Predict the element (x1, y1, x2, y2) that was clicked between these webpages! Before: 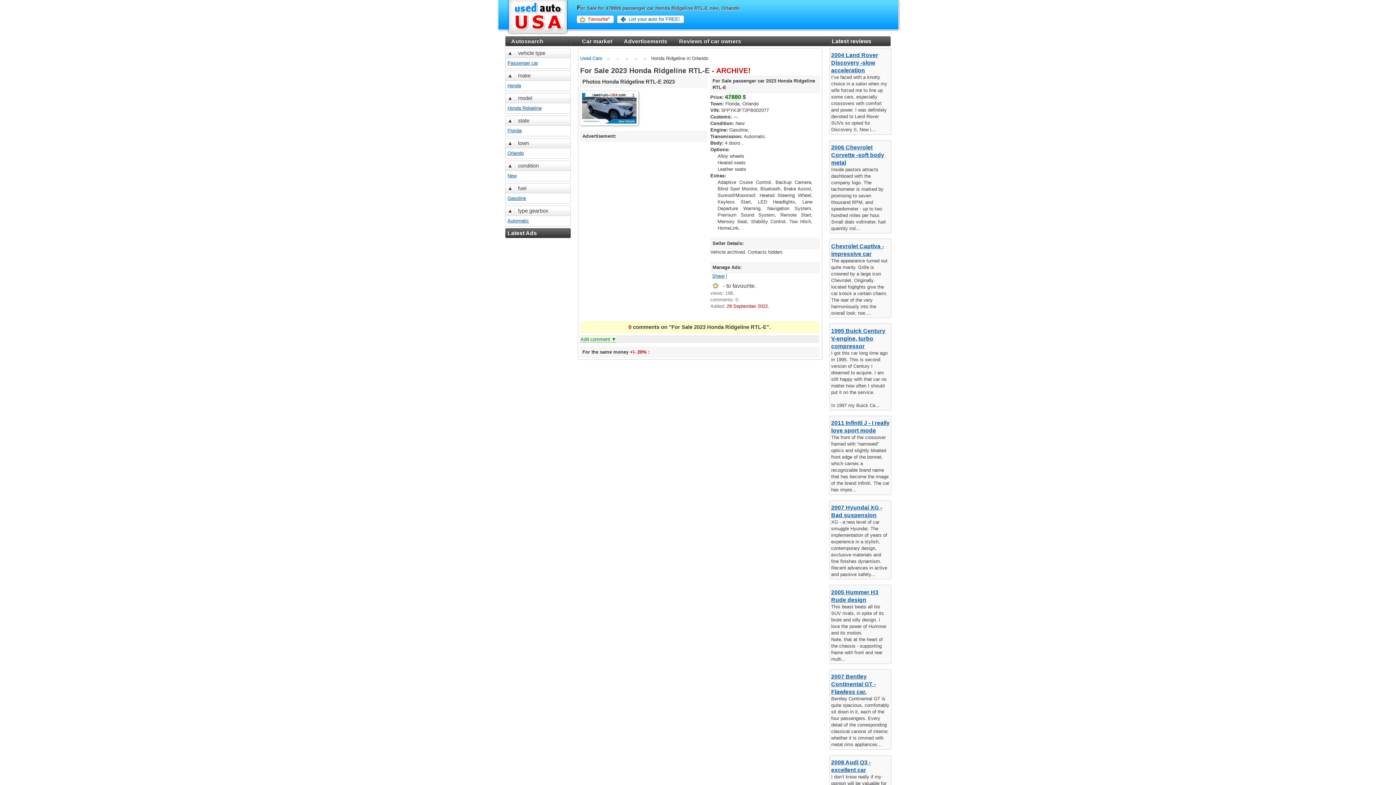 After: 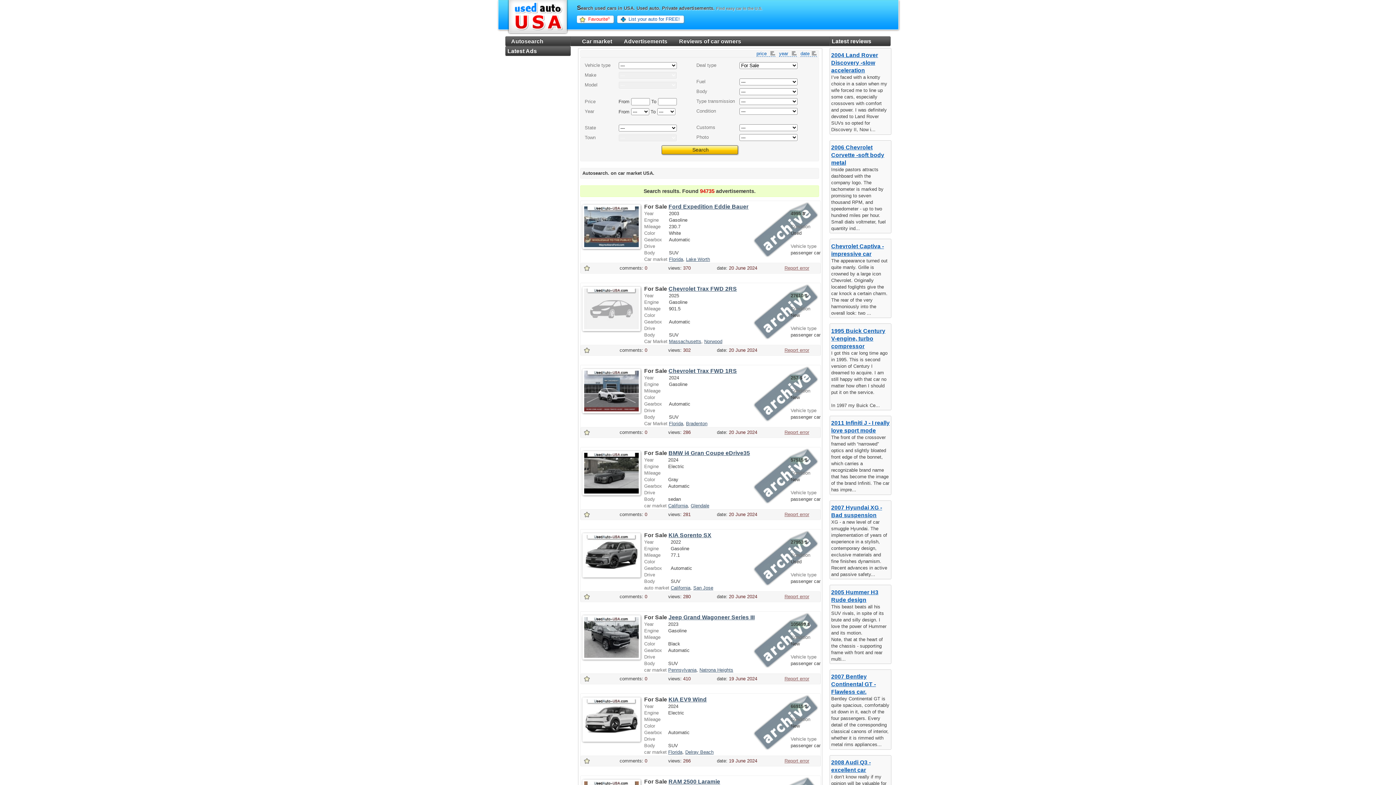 Action: bbox: (620, 37, 671, 45) label: Advertisements